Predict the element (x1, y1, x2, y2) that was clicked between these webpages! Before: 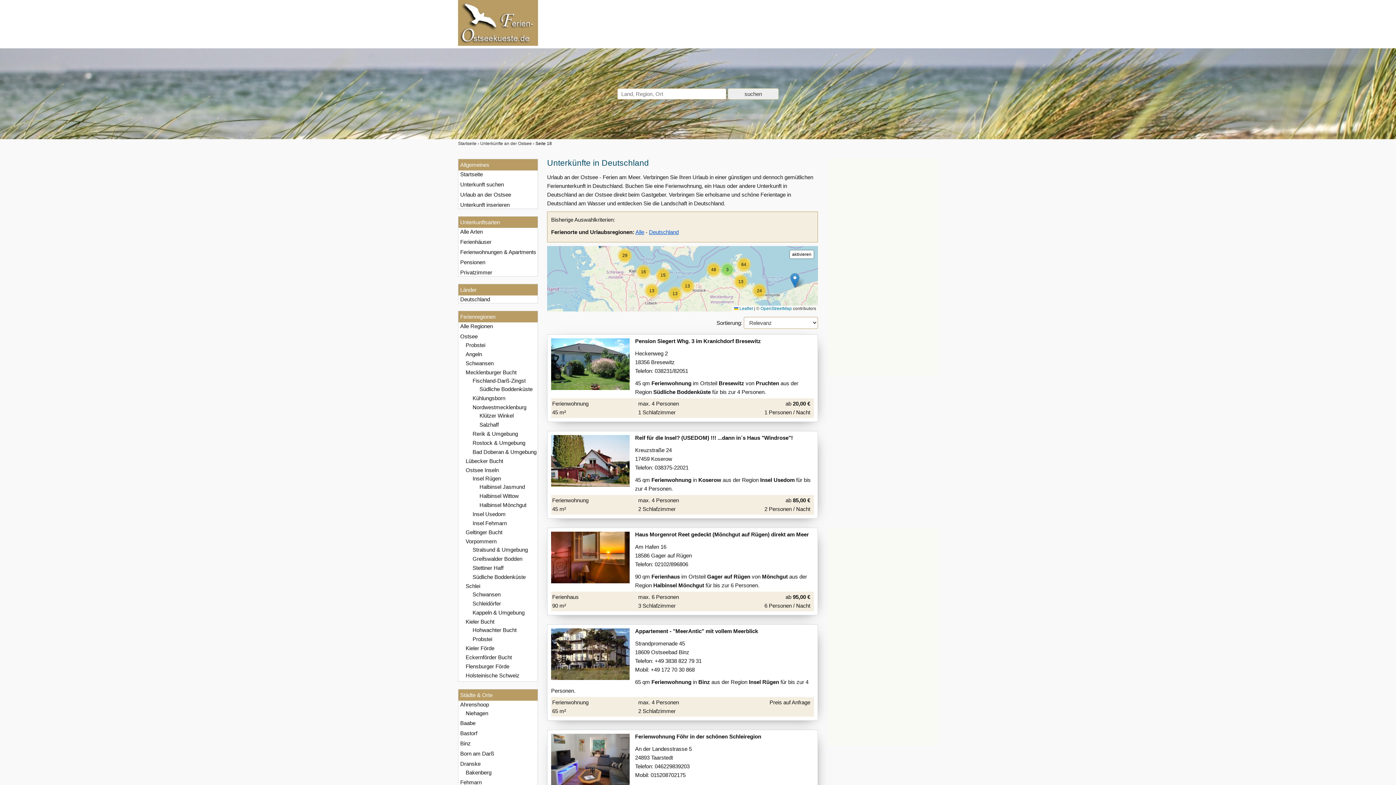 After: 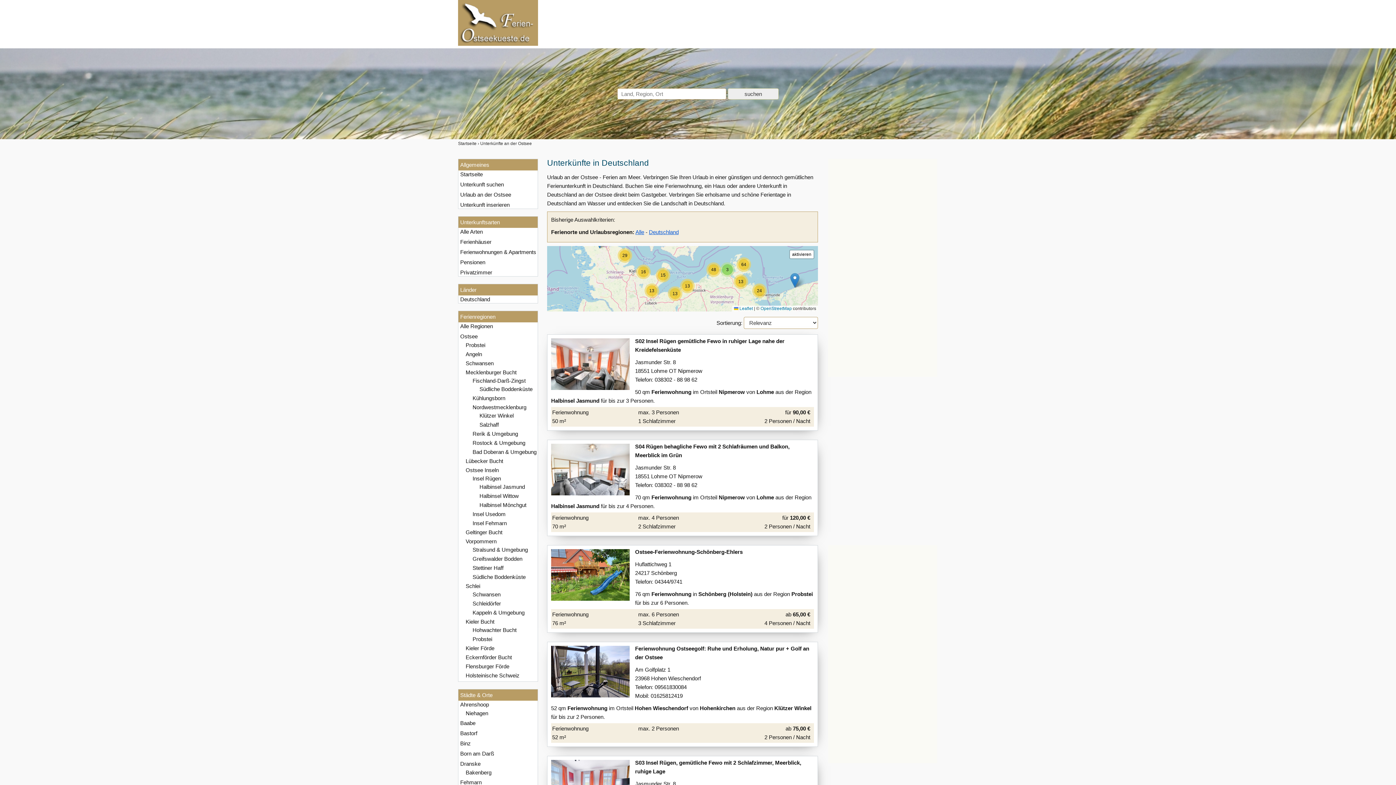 Action: label: Ostsee bbox: (460, 332, 478, 340)